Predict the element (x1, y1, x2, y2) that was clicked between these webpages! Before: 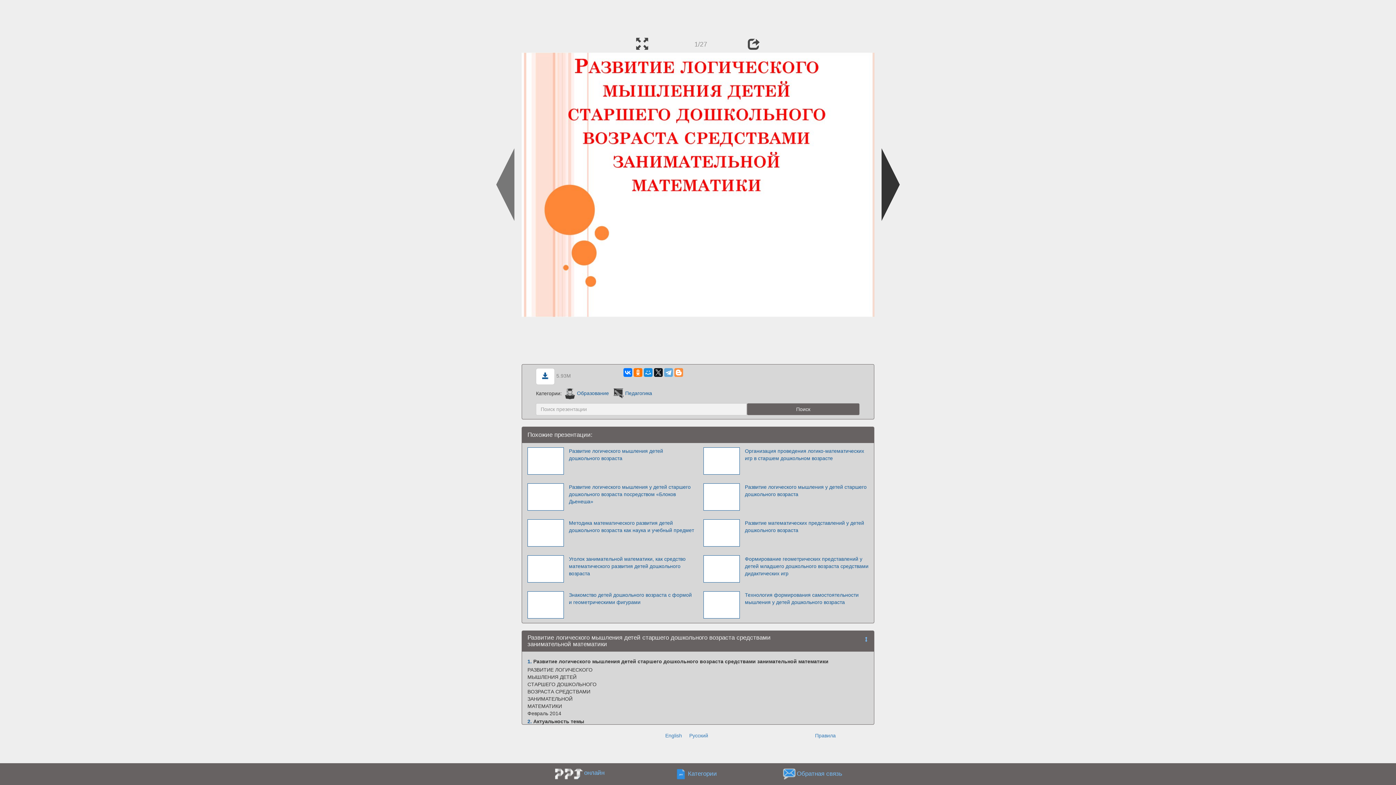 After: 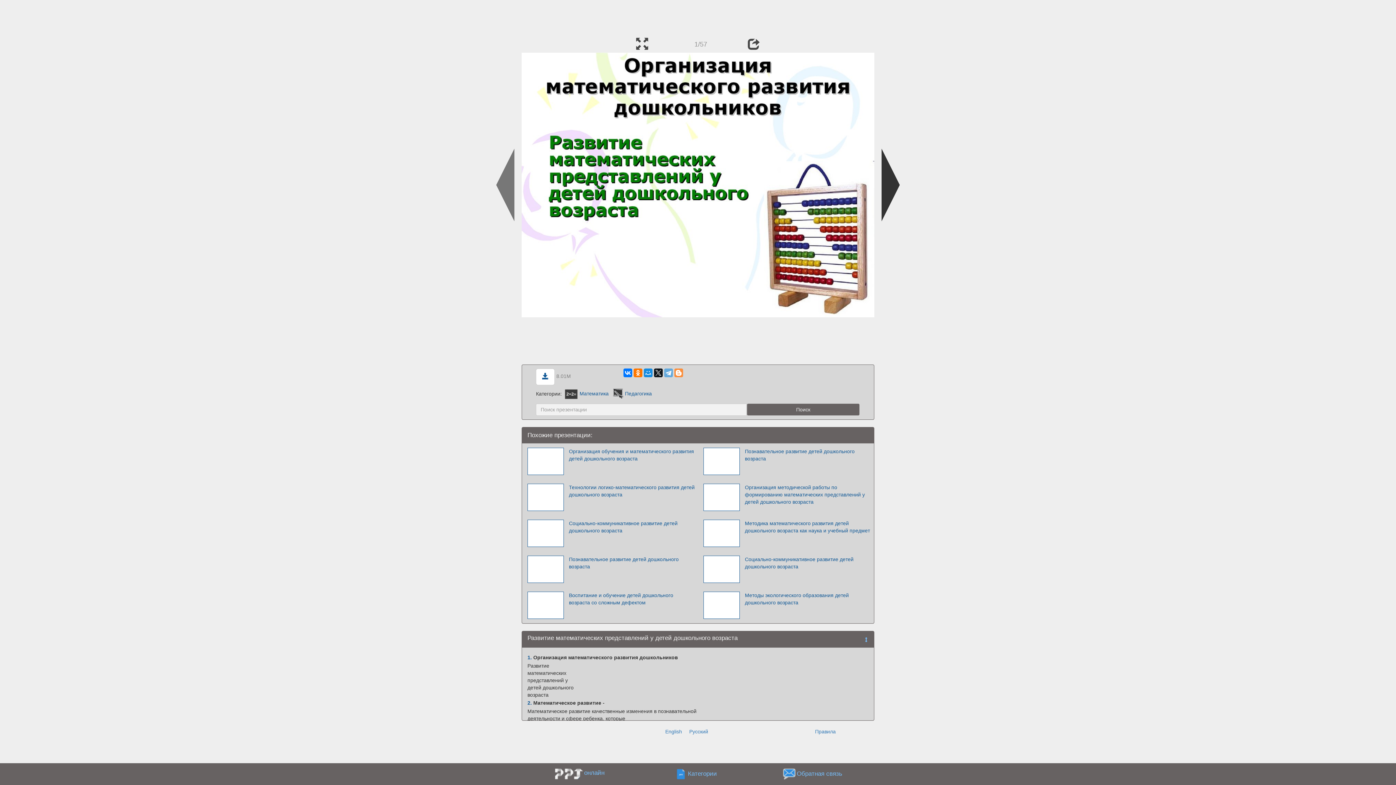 Action: bbox: (741, 519, 871, 546) label: Развитие математических представлений у детей дошкольного возраста